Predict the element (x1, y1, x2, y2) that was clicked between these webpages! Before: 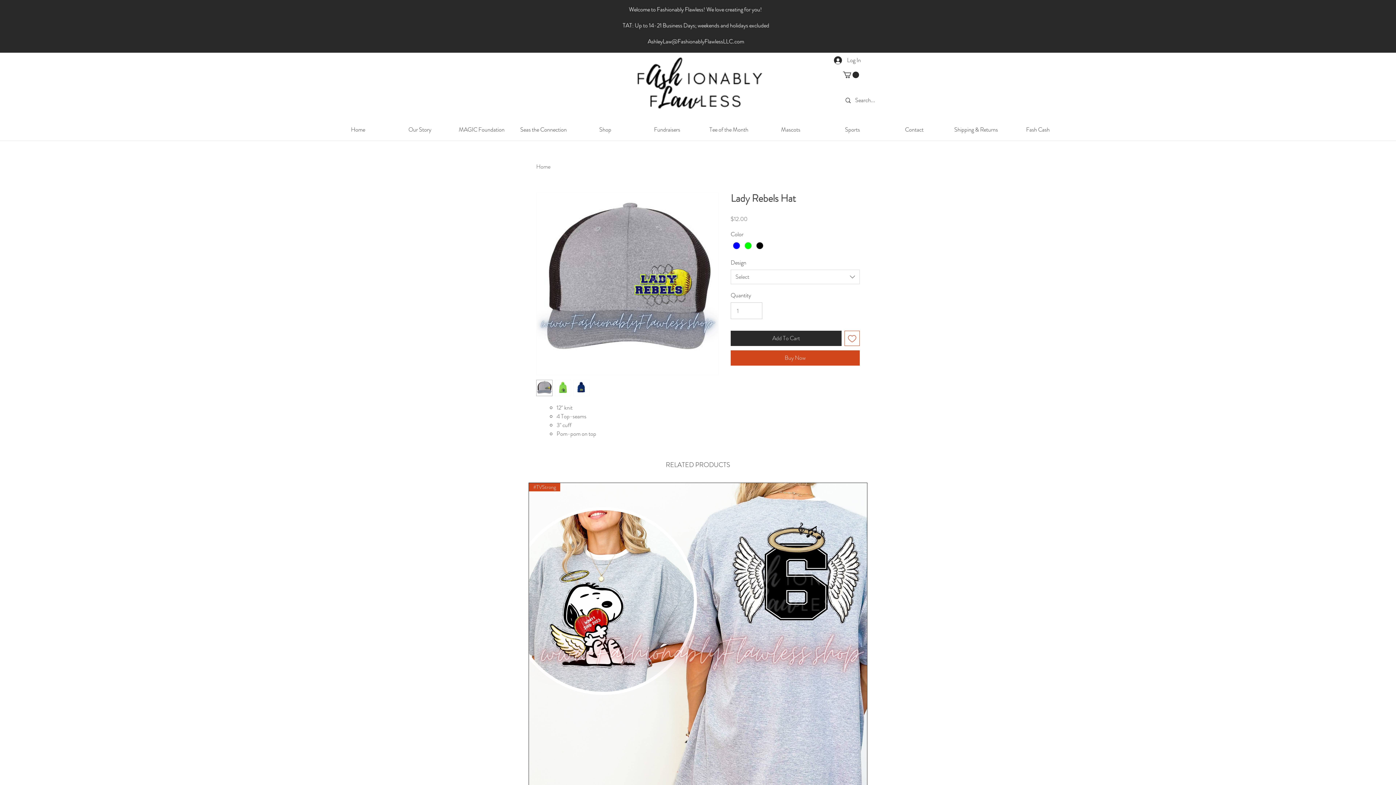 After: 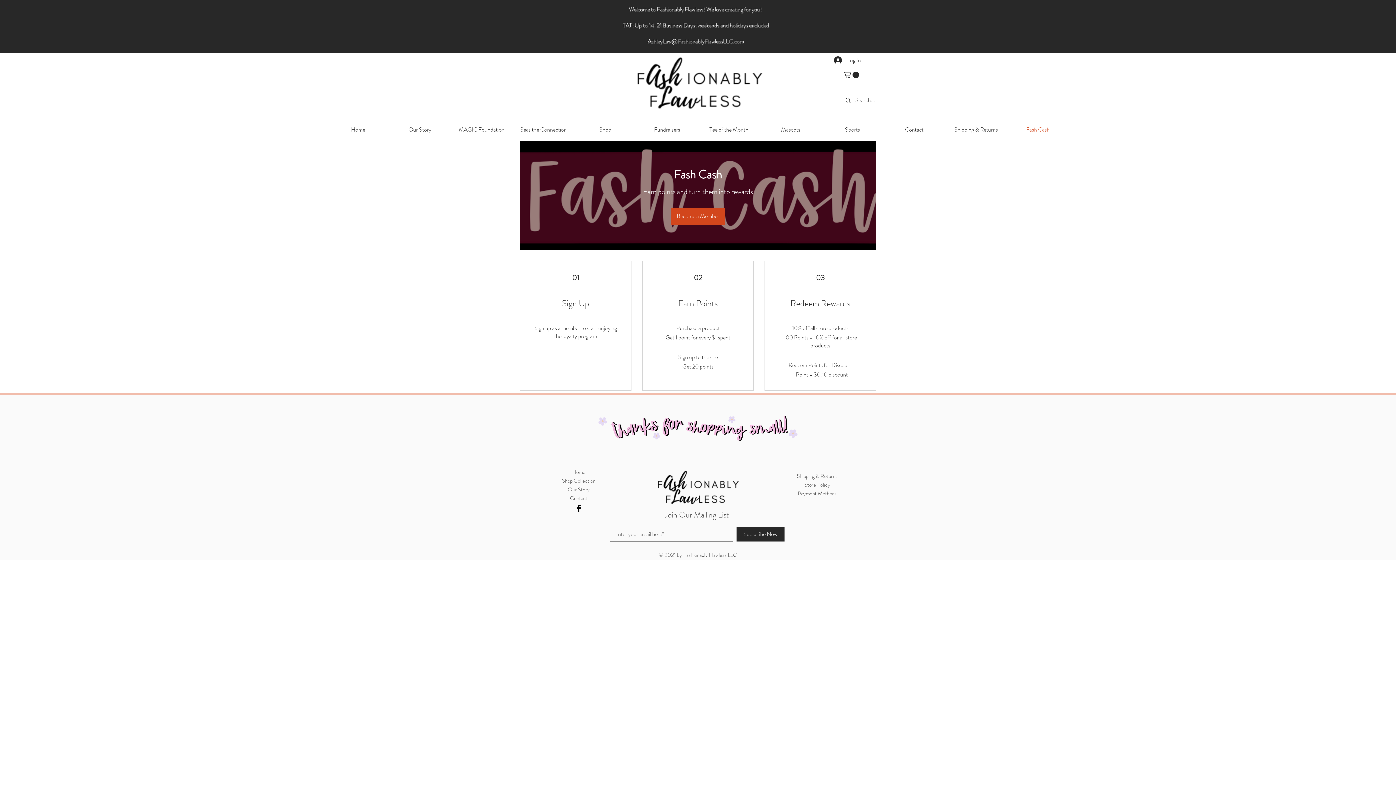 Action: label: Fash Cash bbox: (1007, 120, 1069, 138)